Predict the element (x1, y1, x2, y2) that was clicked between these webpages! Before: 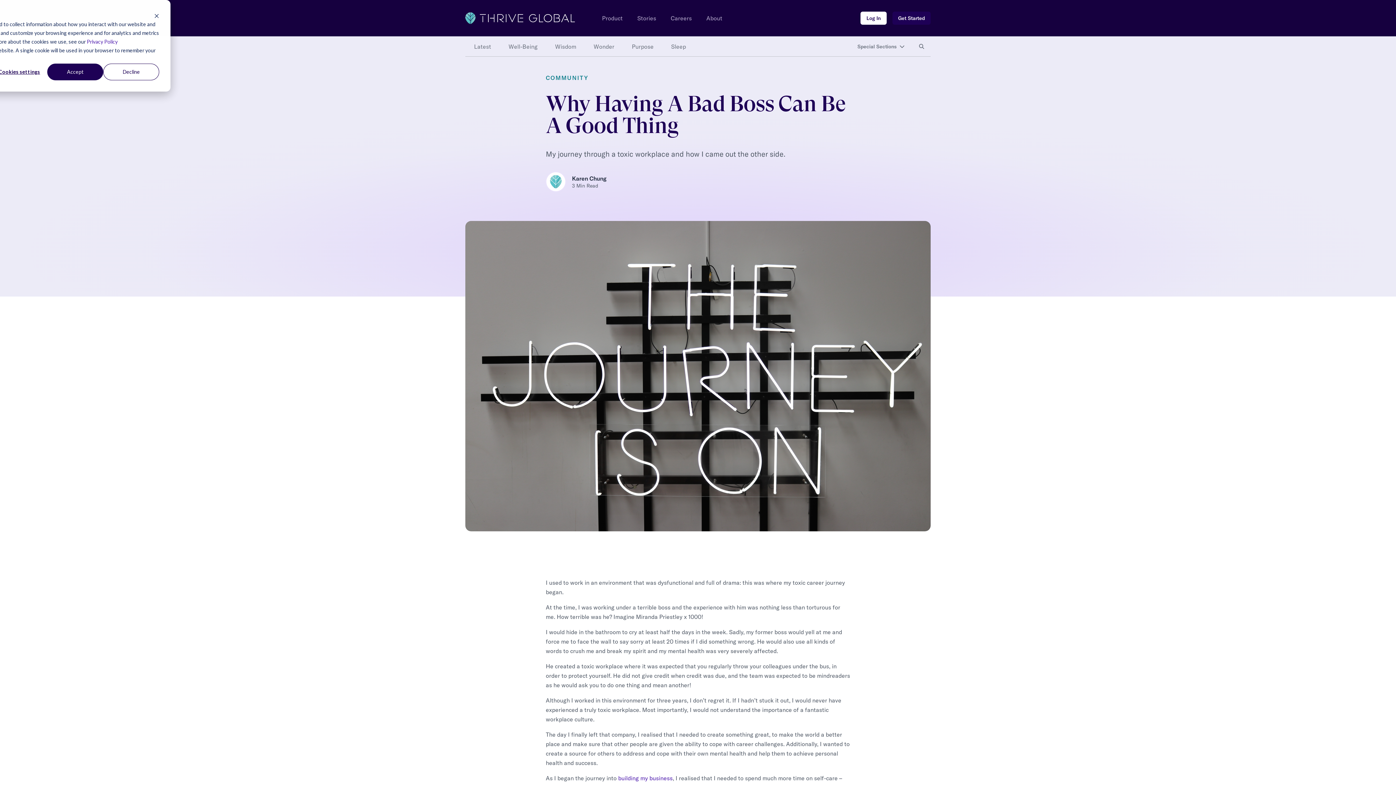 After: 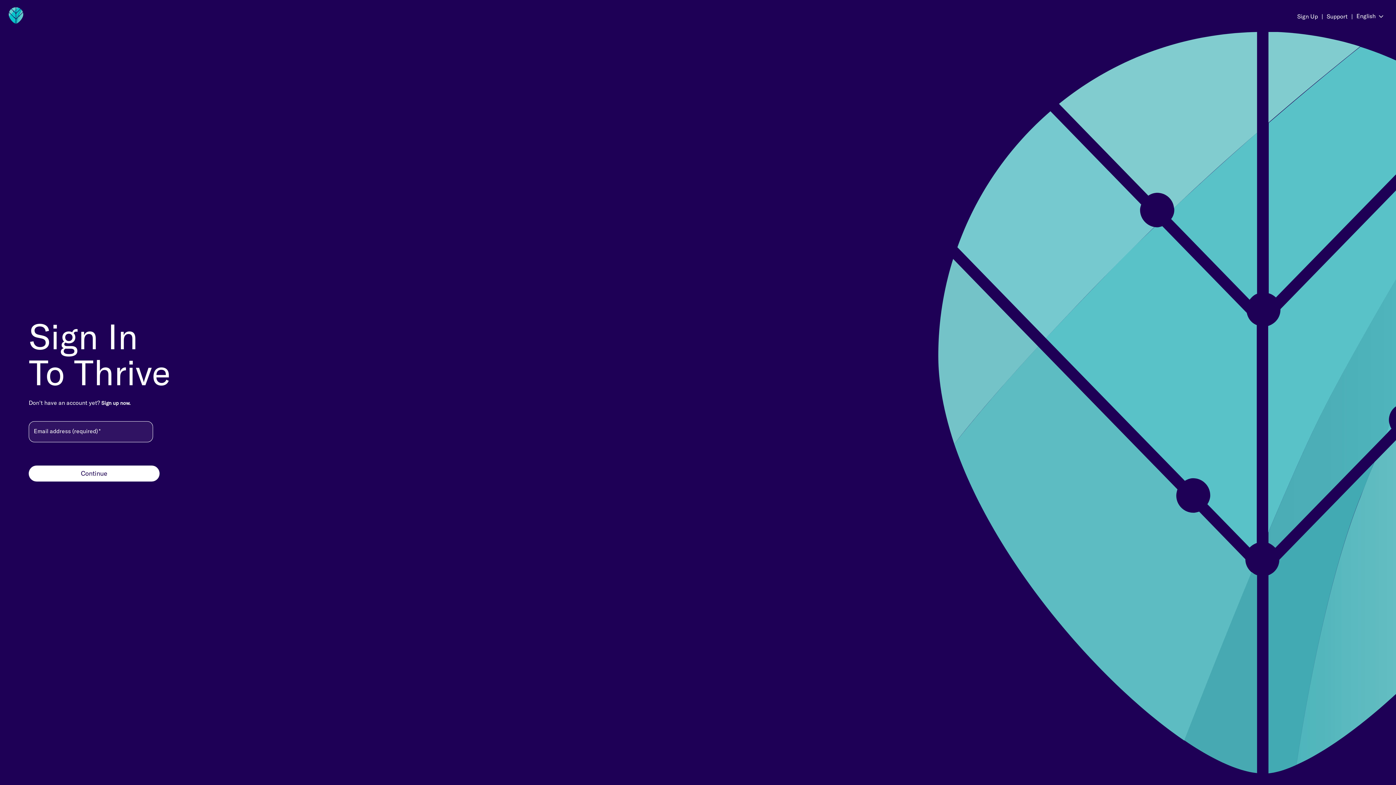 Action: bbox: (860, 11, 886, 24) label: Log In